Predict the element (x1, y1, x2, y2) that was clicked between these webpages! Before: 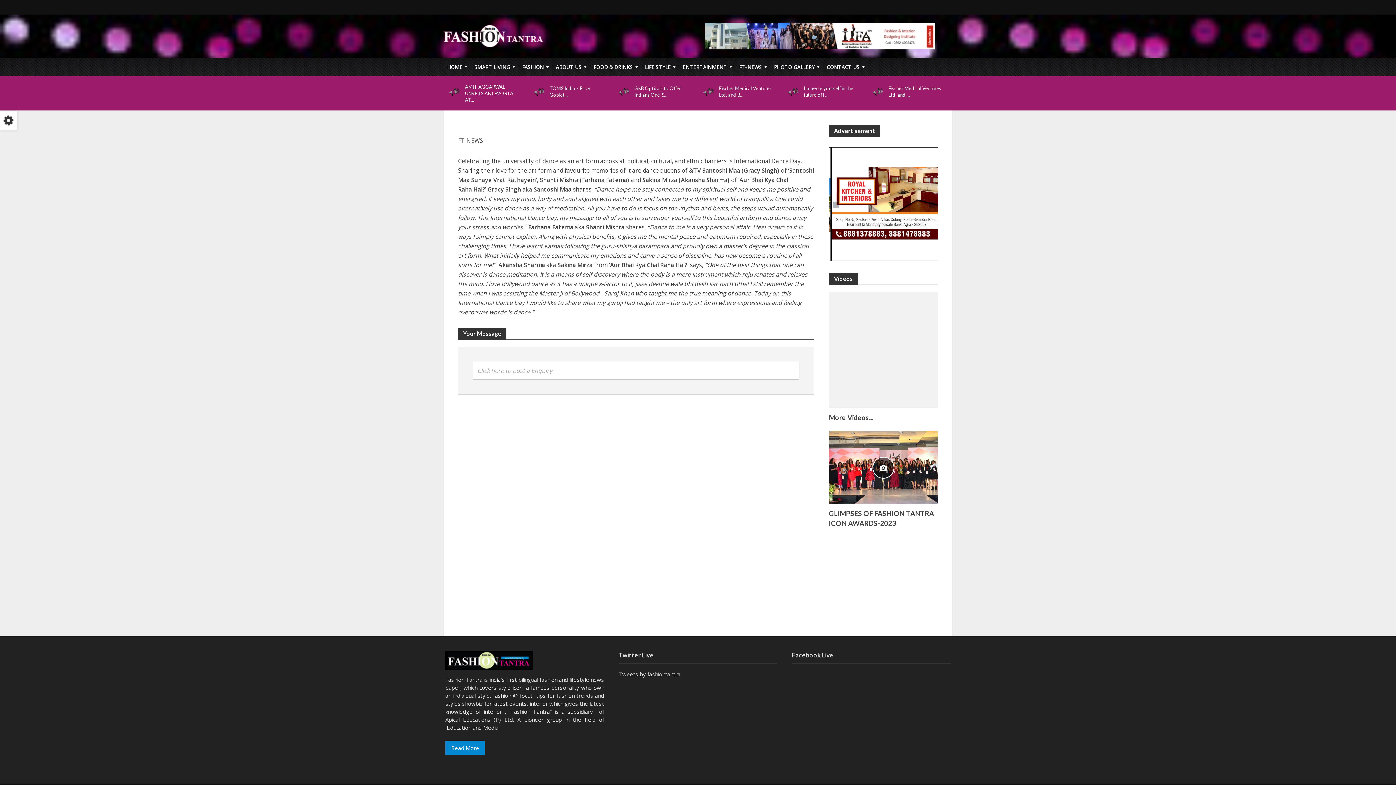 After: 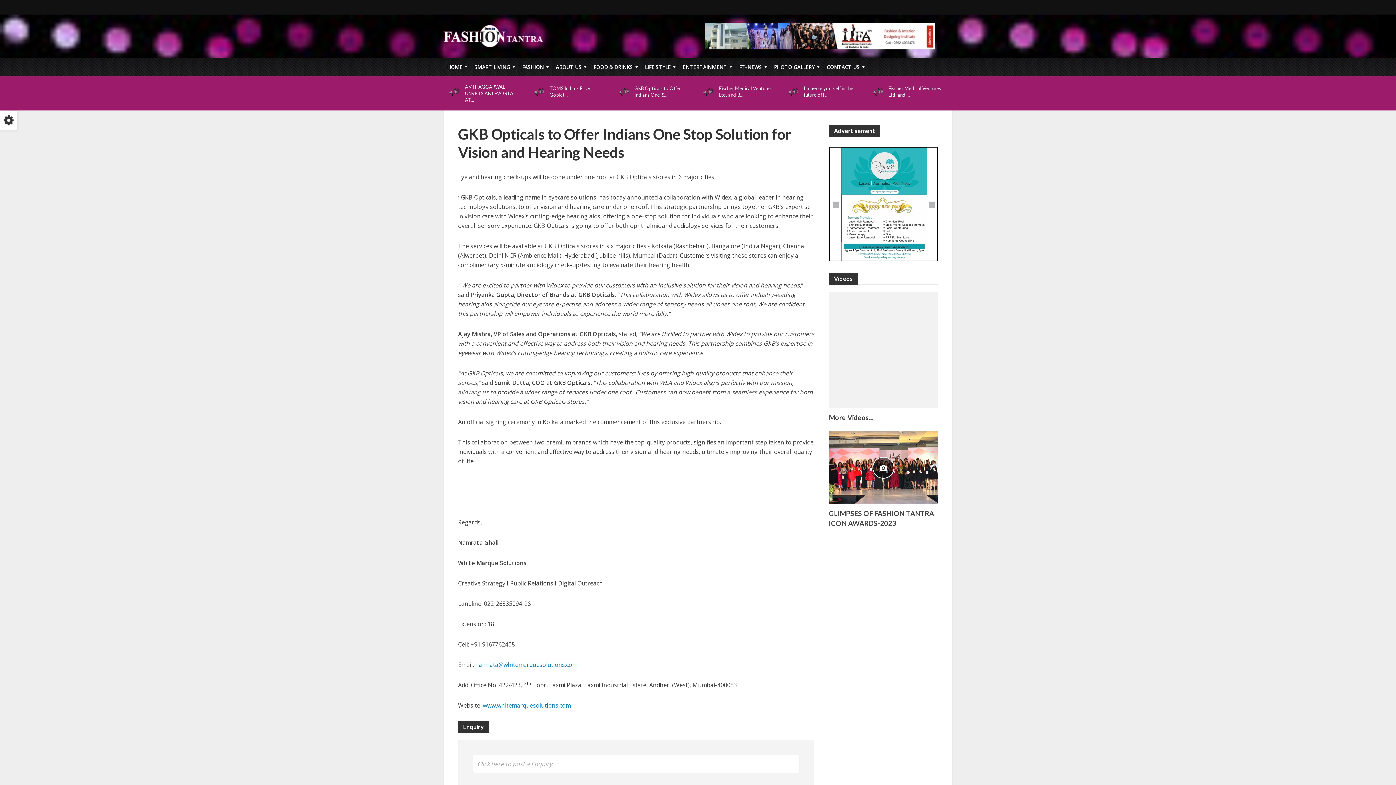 Action: bbox: (634, 85, 692, 98) label: GKB Opticals to Offer Indians One-S...